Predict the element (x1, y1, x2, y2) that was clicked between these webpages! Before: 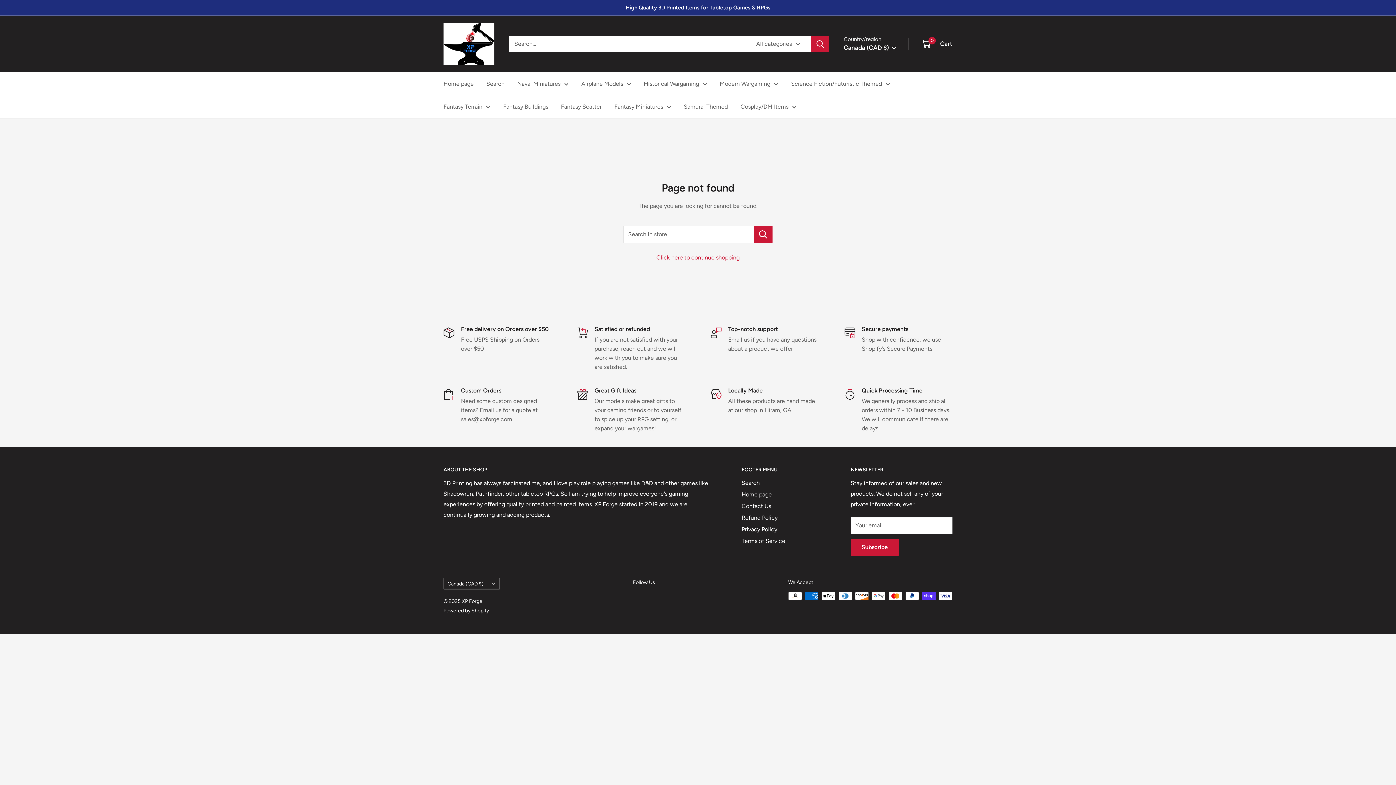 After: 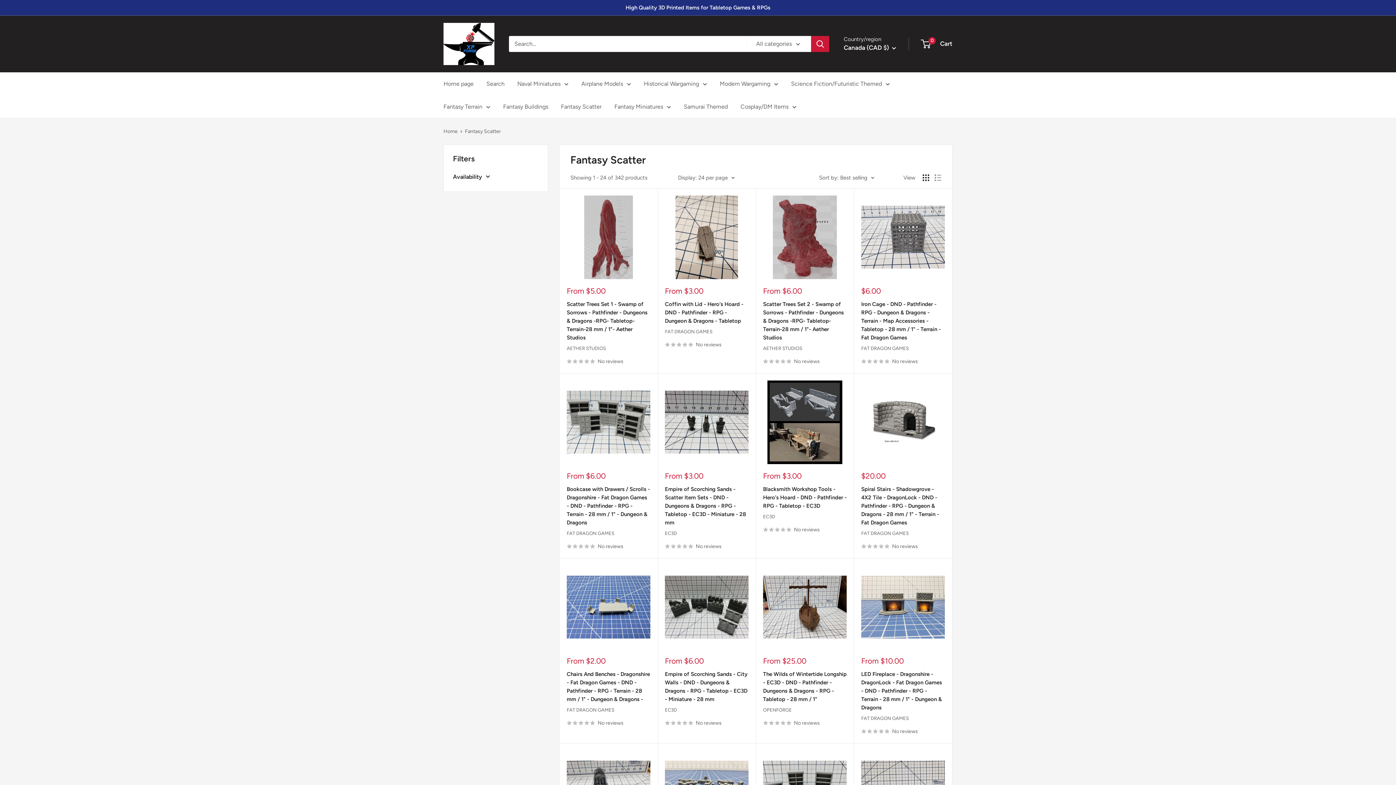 Action: label: Fantasy Scatter bbox: (561, 101, 601, 111)